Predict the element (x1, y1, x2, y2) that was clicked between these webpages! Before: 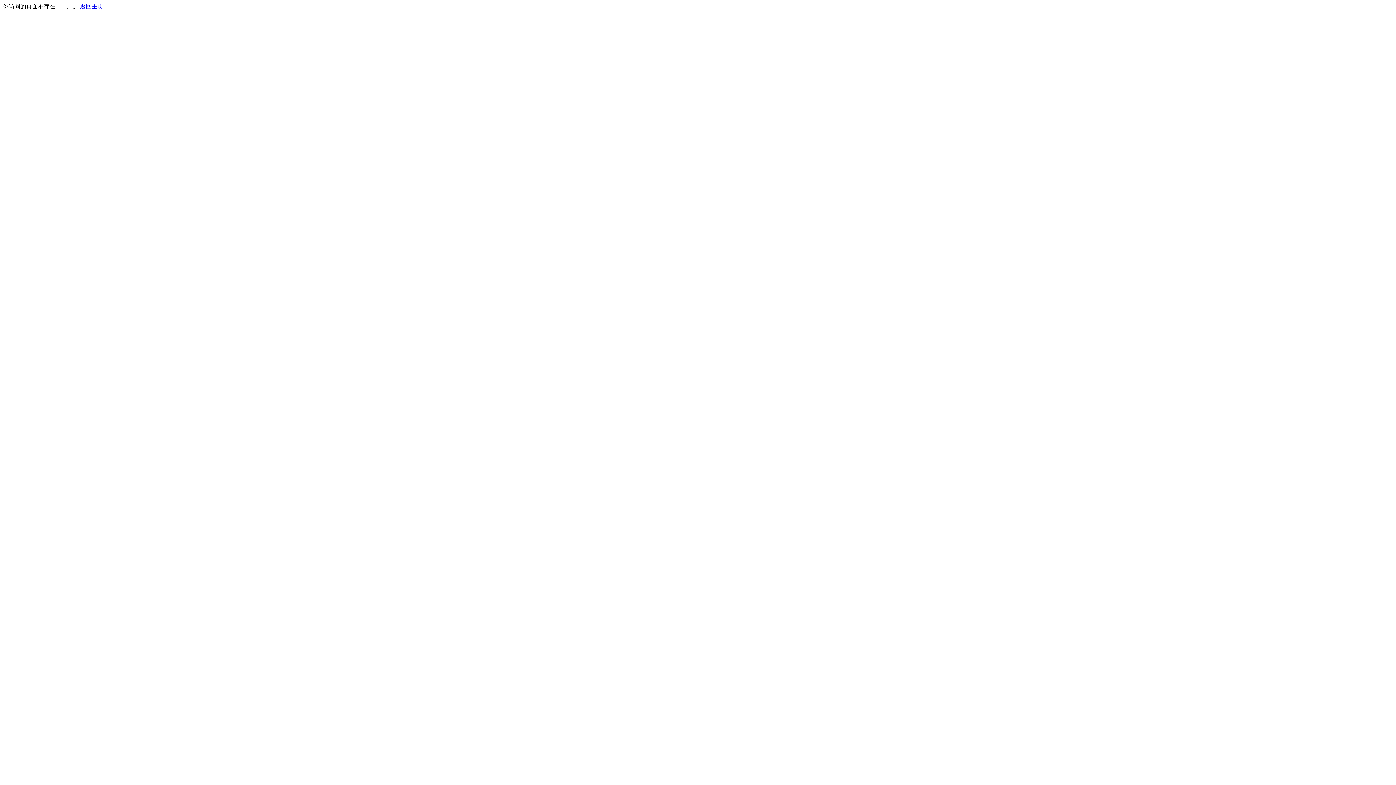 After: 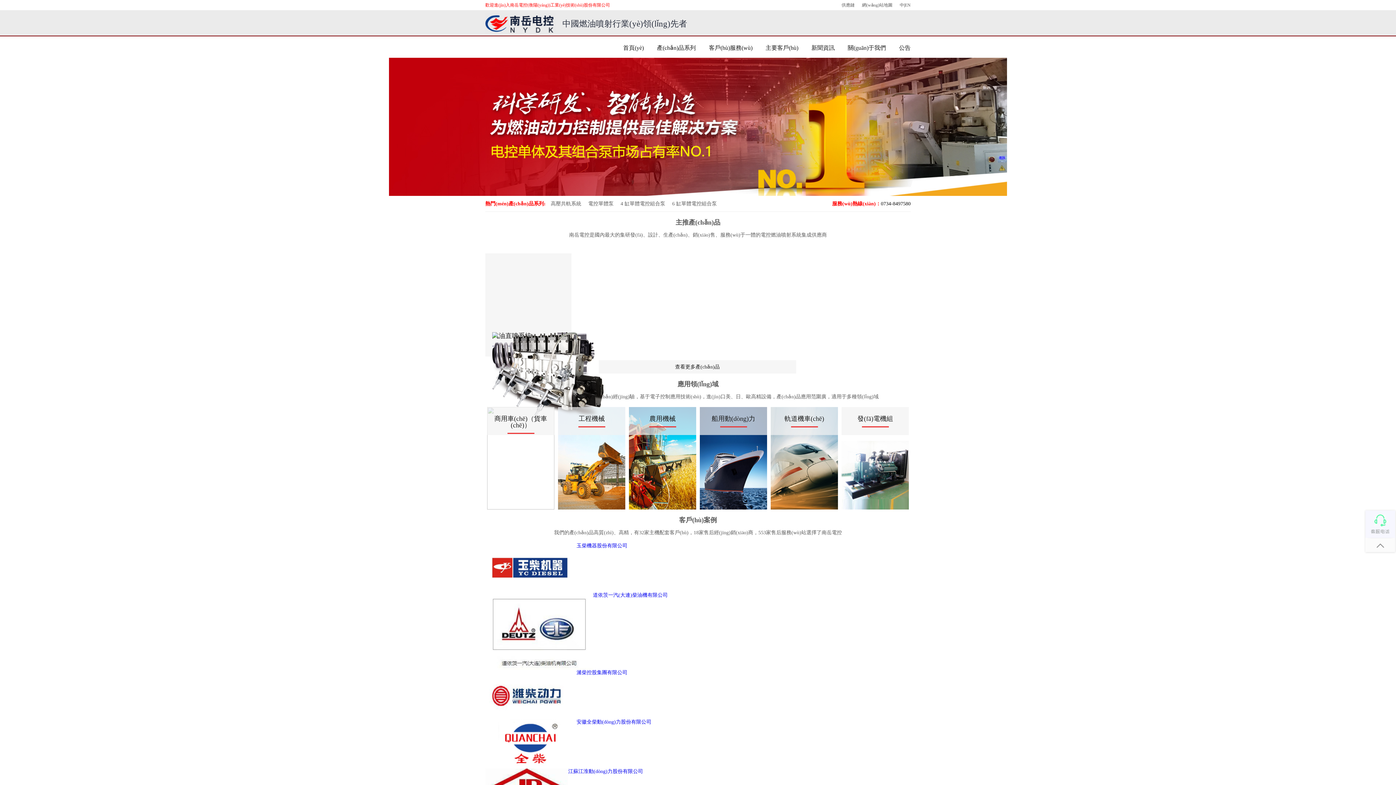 Action: bbox: (80, 3, 103, 9) label: 返回主页